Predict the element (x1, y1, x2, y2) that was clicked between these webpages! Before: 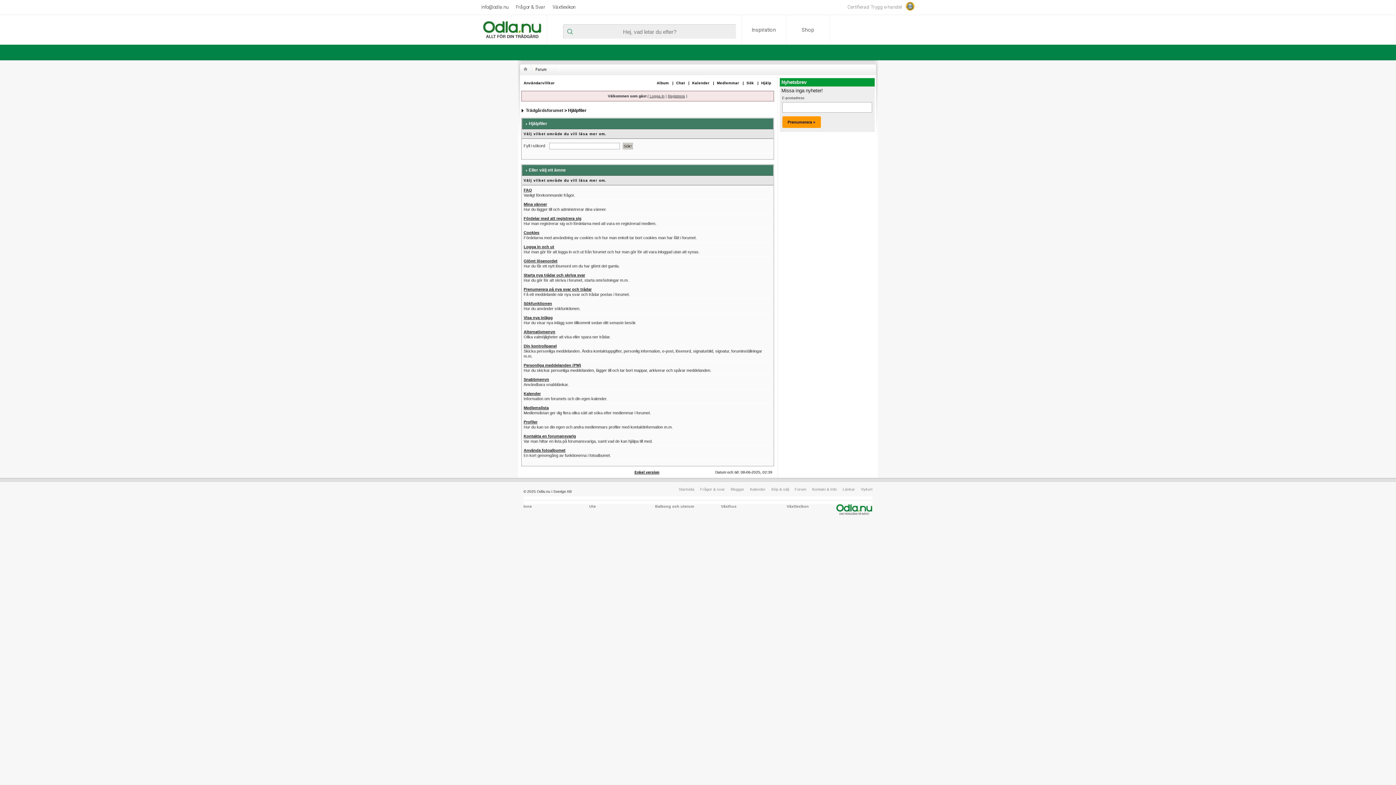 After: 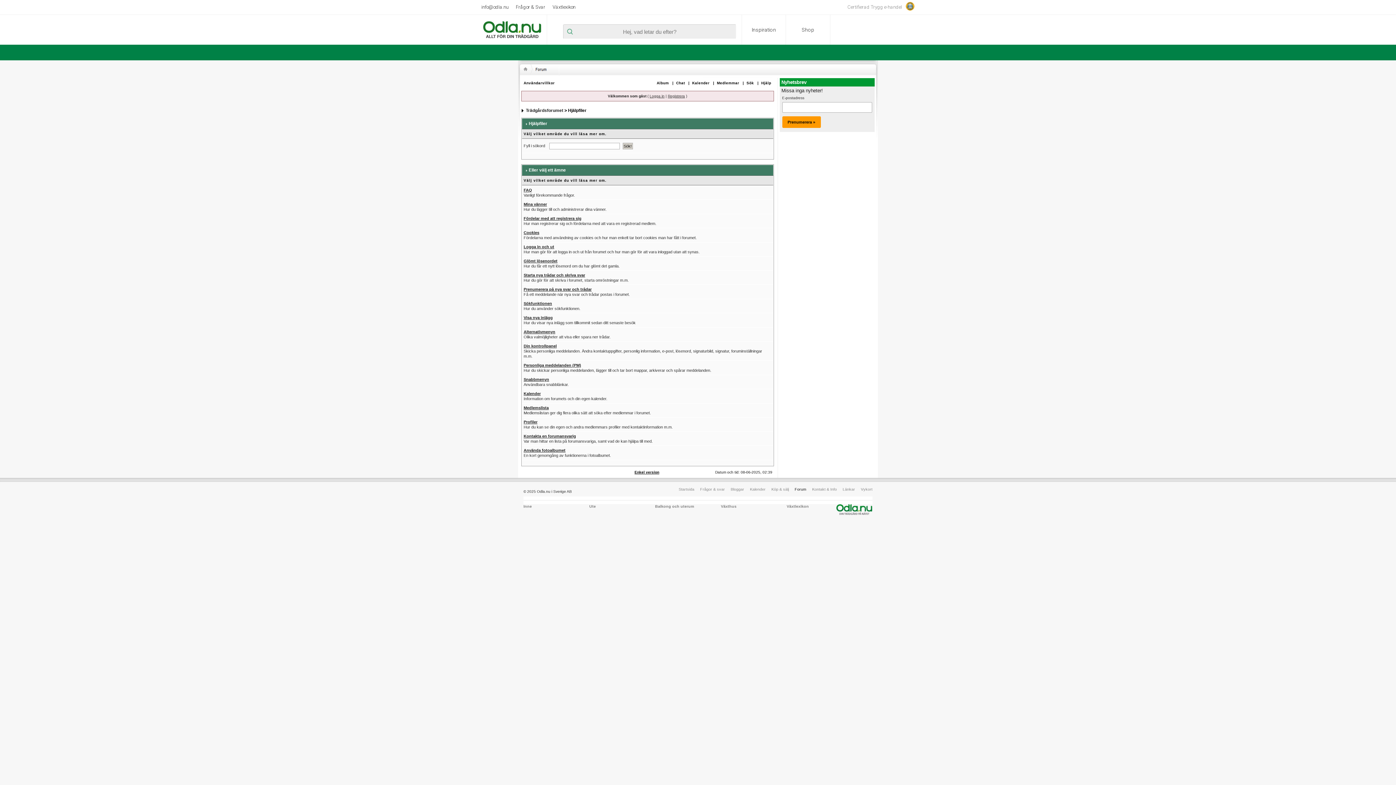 Action: bbox: (794, 487, 806, 491) label: Forum